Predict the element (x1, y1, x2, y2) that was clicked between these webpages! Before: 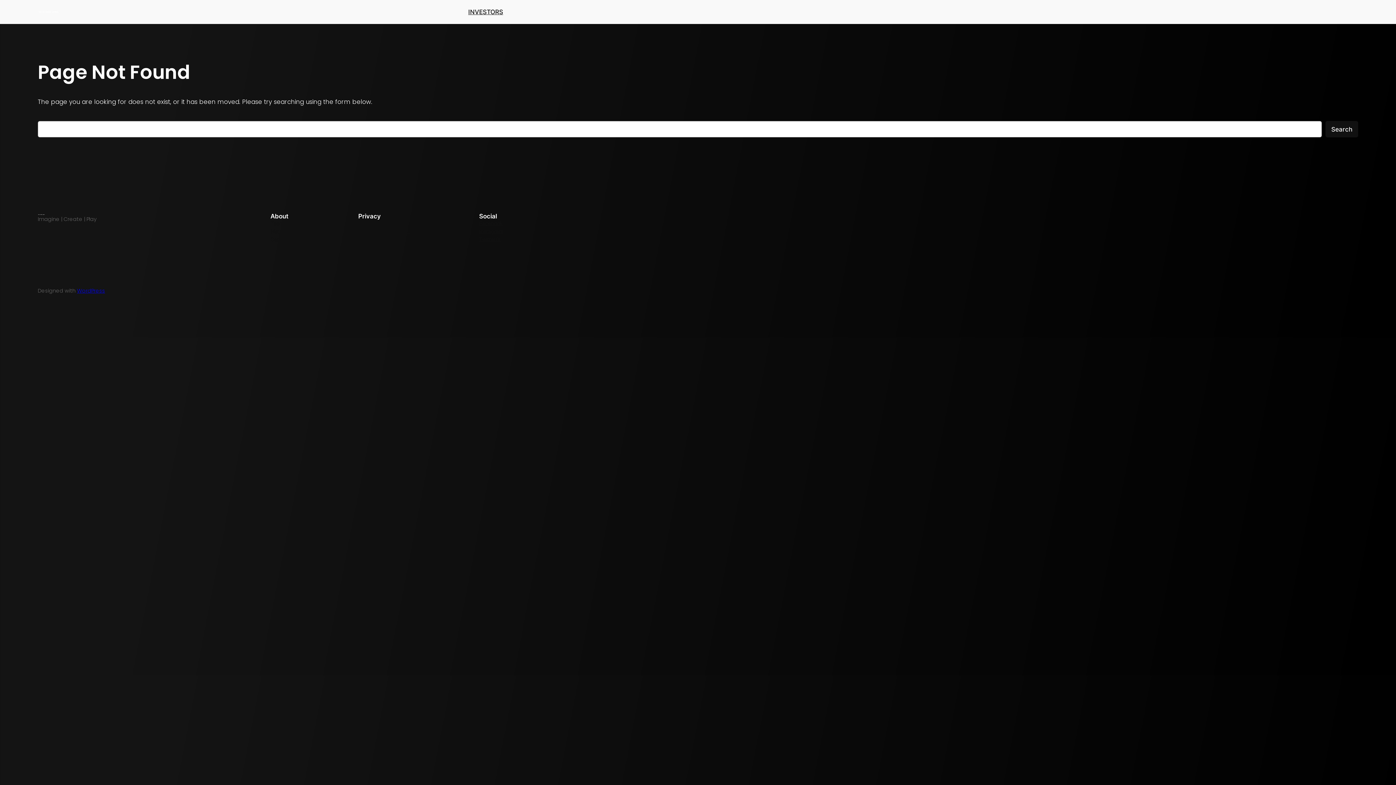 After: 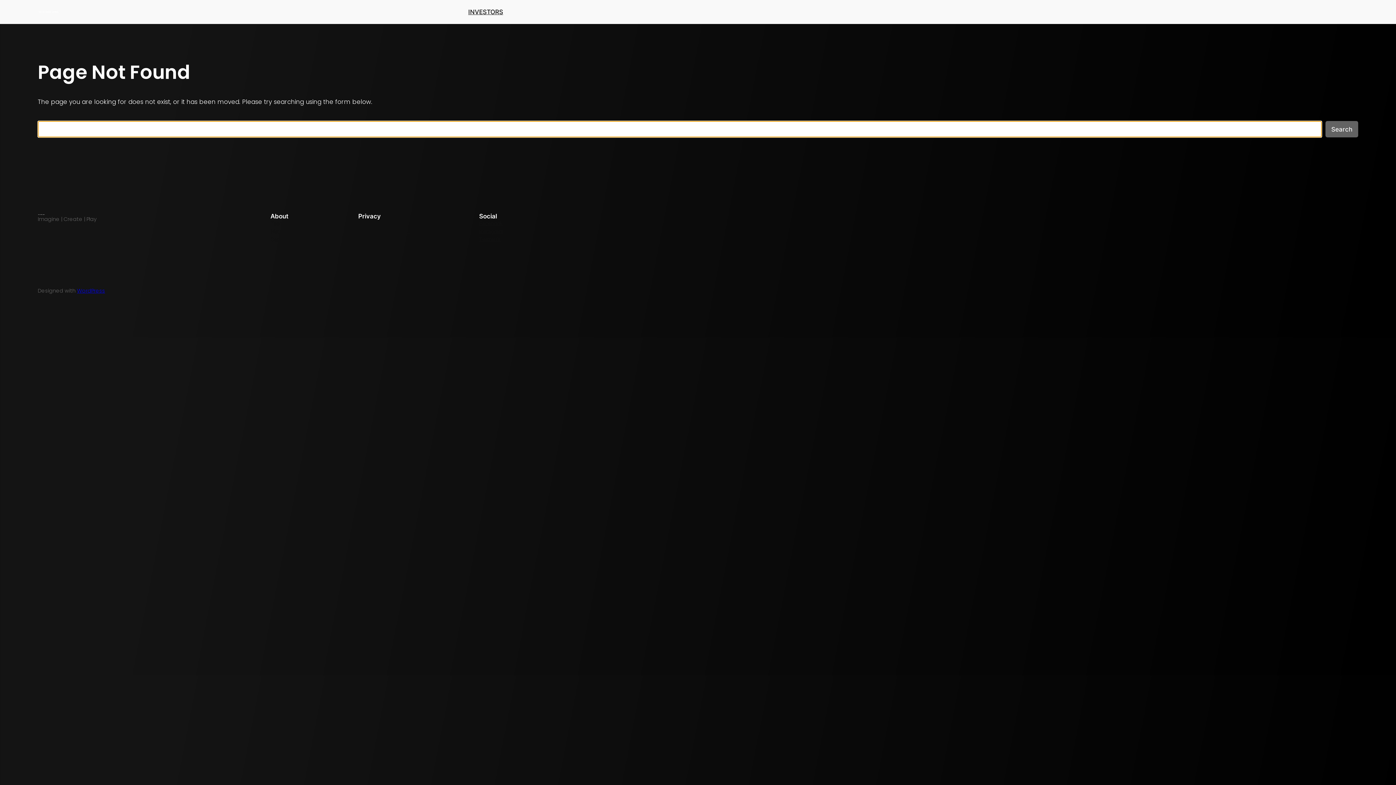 Action: bbox: (1325, 121, 1358, 137) label: Search